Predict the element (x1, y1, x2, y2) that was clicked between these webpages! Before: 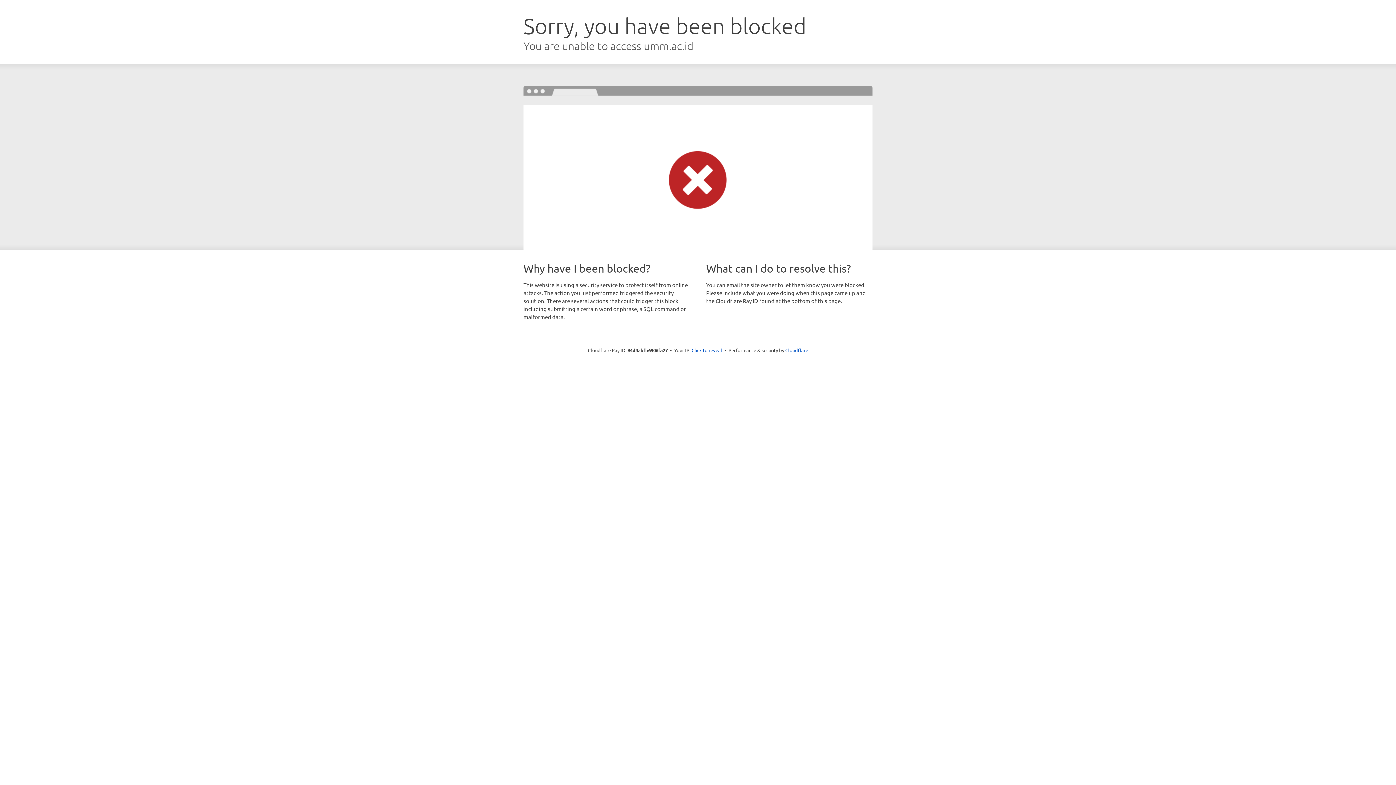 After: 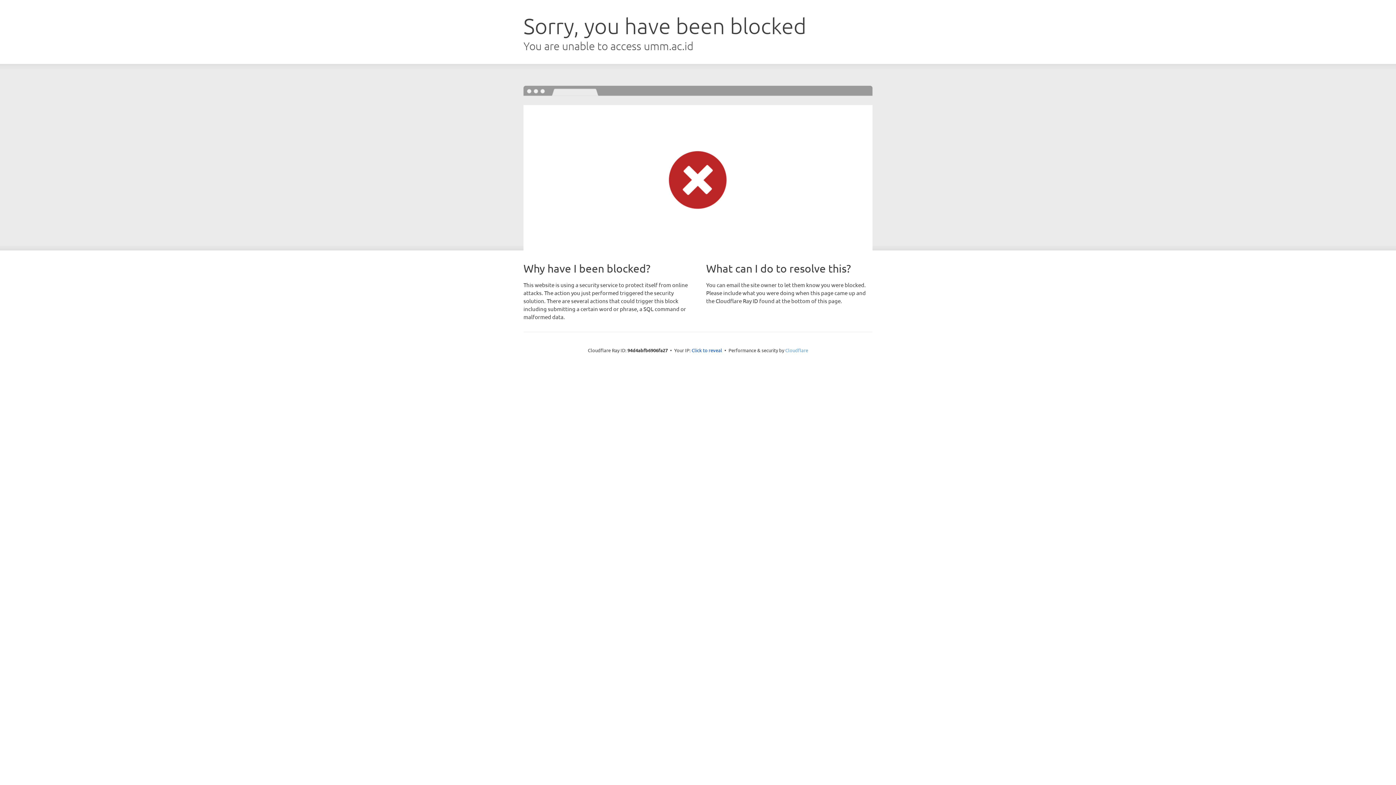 Action: label: Cloudflare bbox: (785, 347, 808, 353)